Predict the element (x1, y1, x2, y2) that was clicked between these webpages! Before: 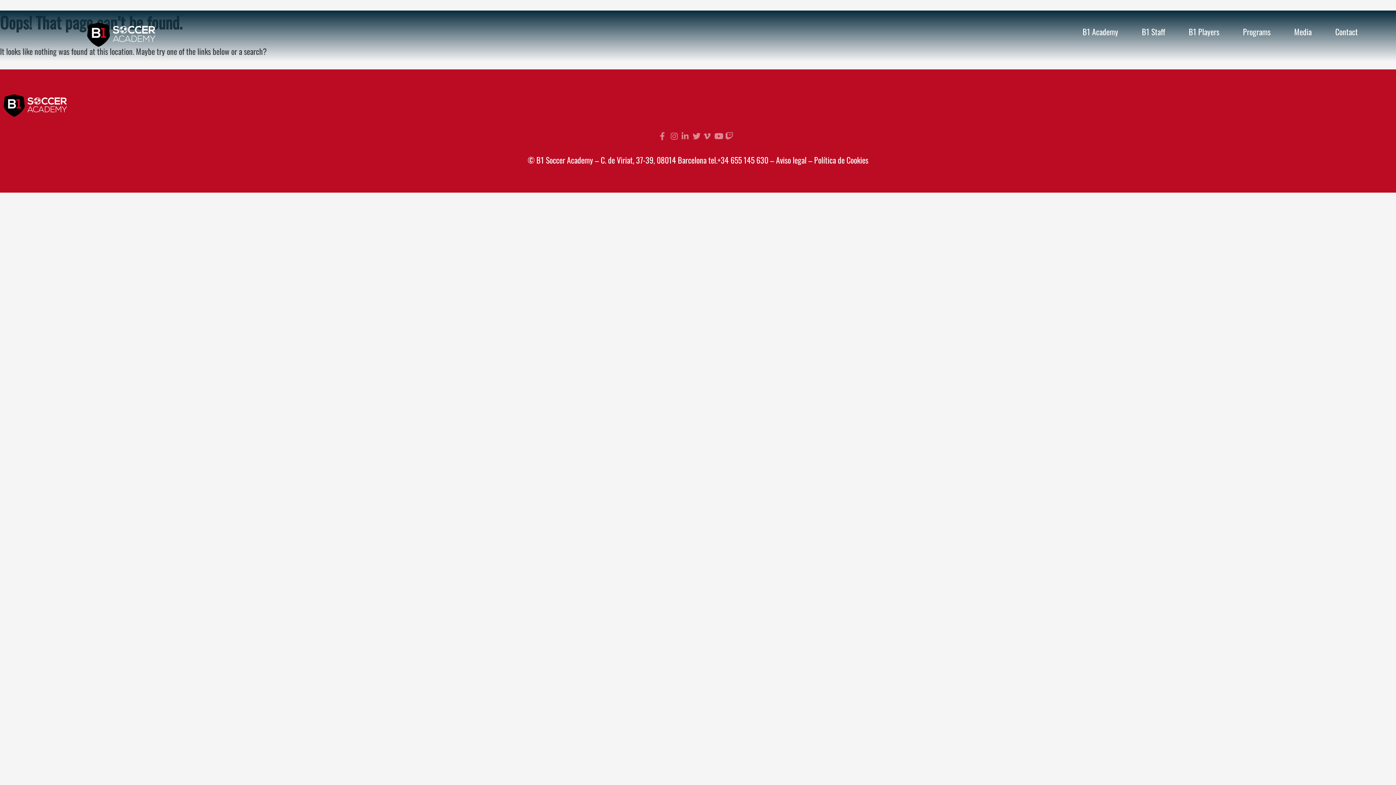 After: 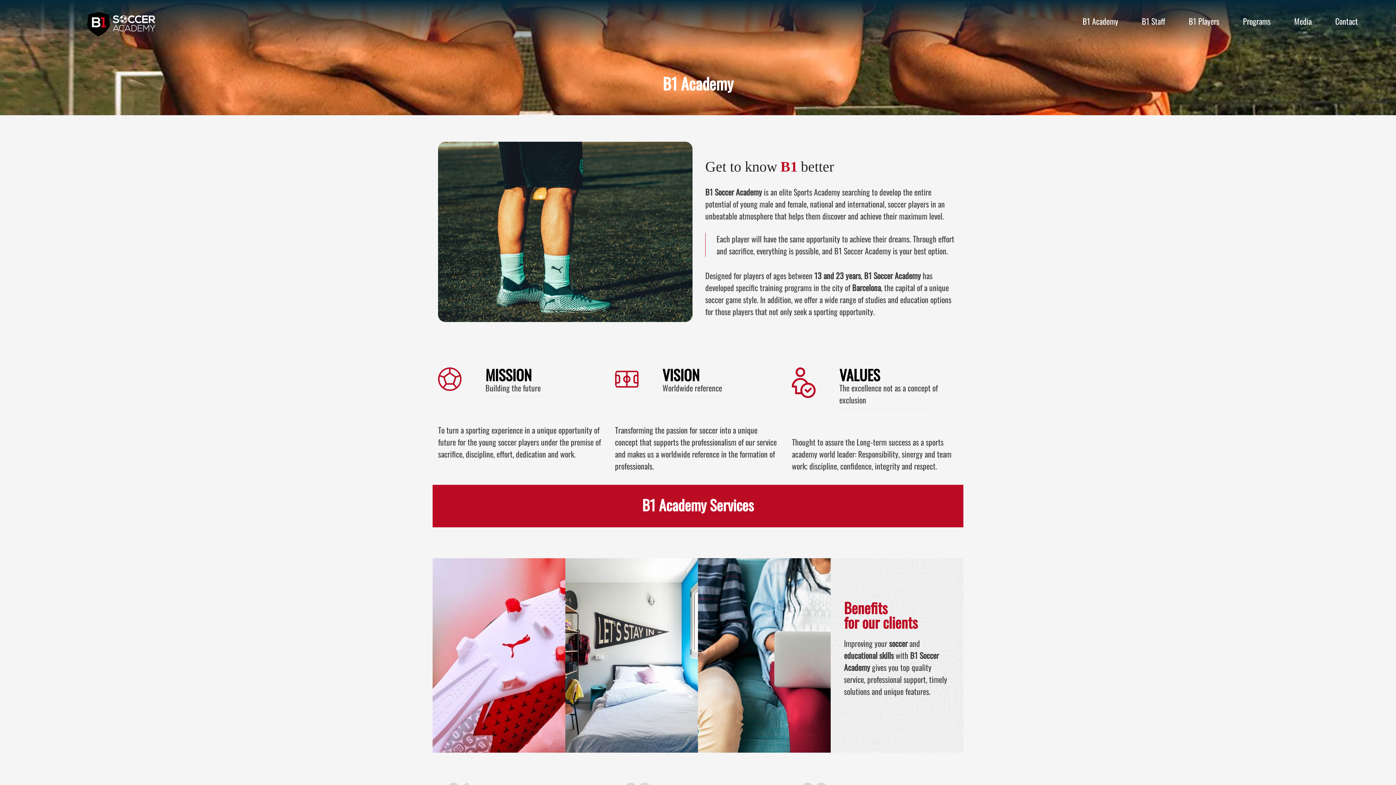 Action: bbox: (1073, 27, 1127, 36) label: B1 Academy